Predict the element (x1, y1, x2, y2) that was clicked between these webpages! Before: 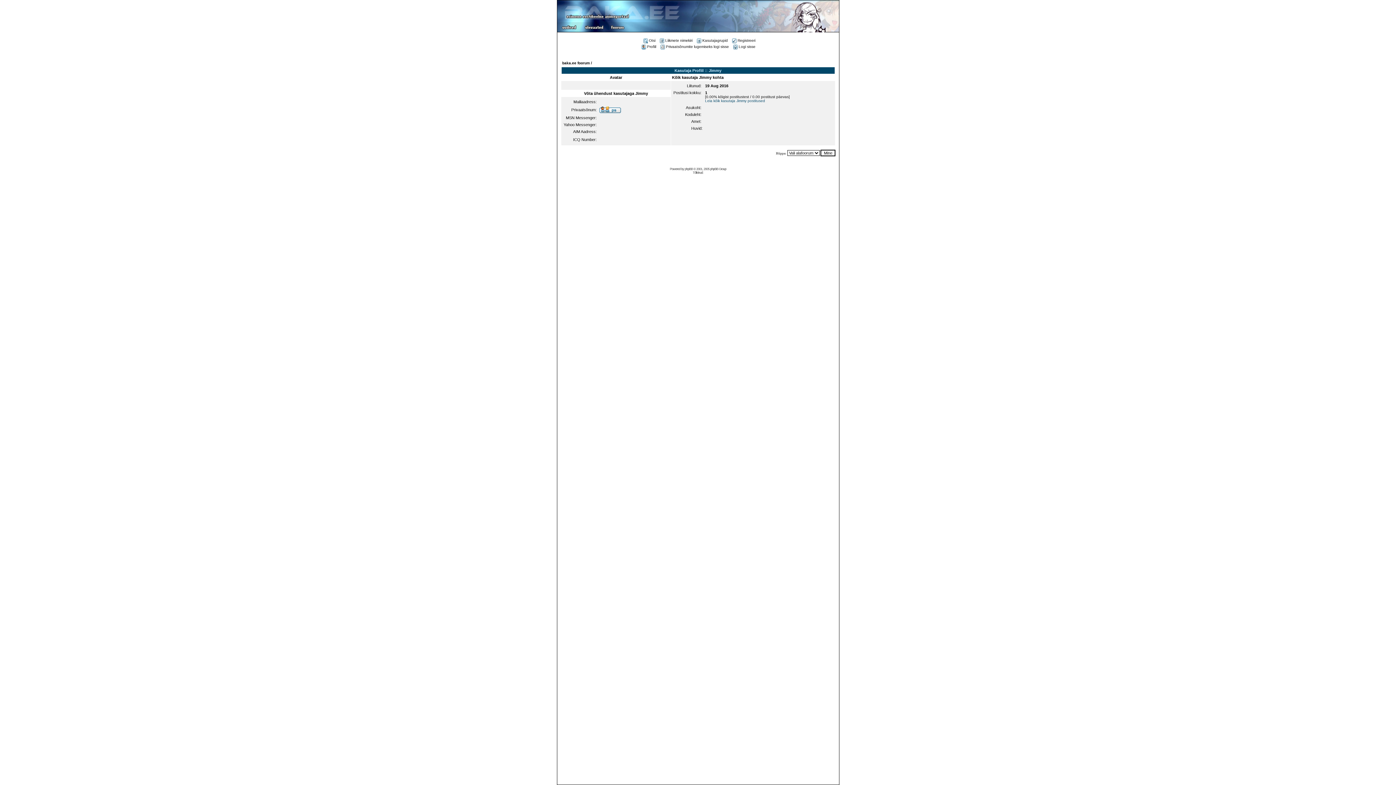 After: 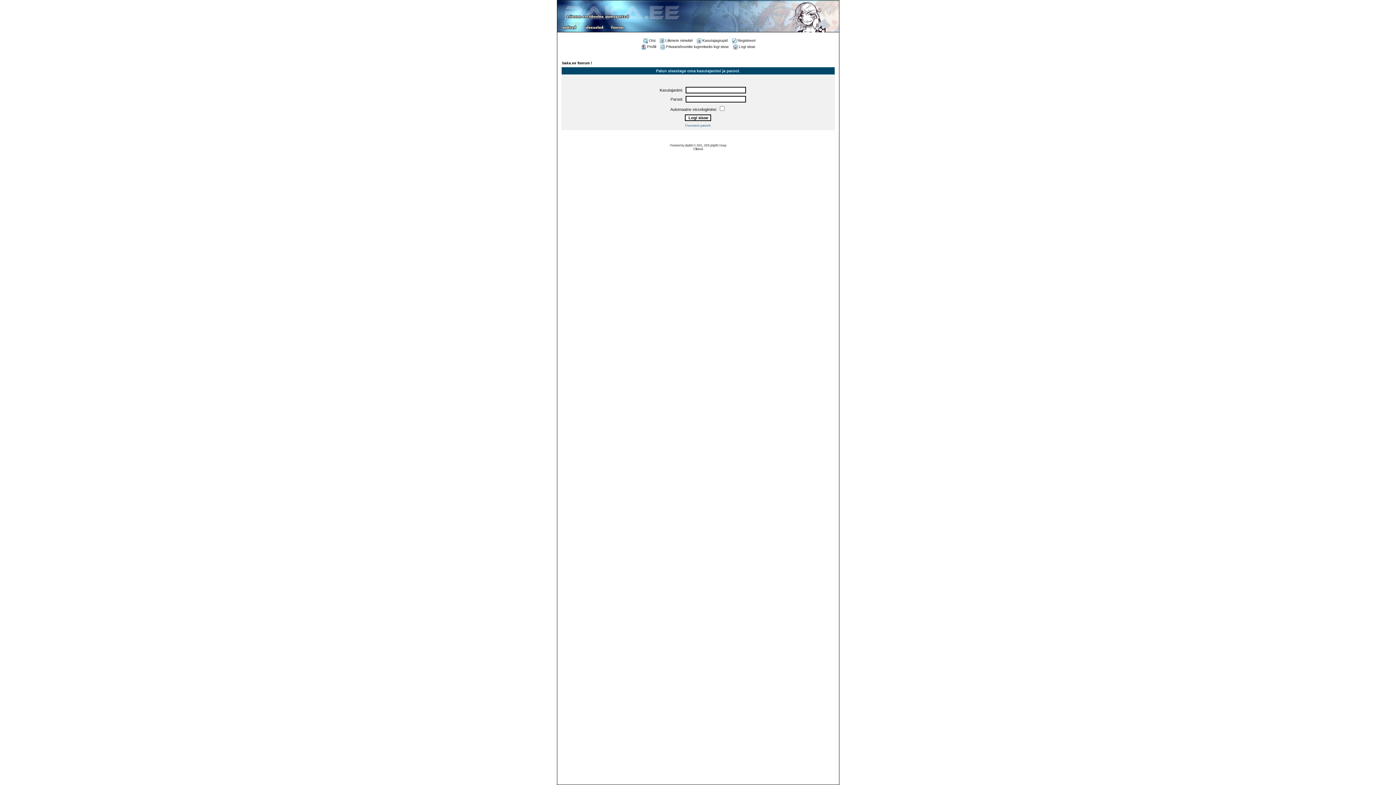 Action: bbox: (659, 44, 729, 48) label: Privaatsõnumite lugemiseks logi sisse